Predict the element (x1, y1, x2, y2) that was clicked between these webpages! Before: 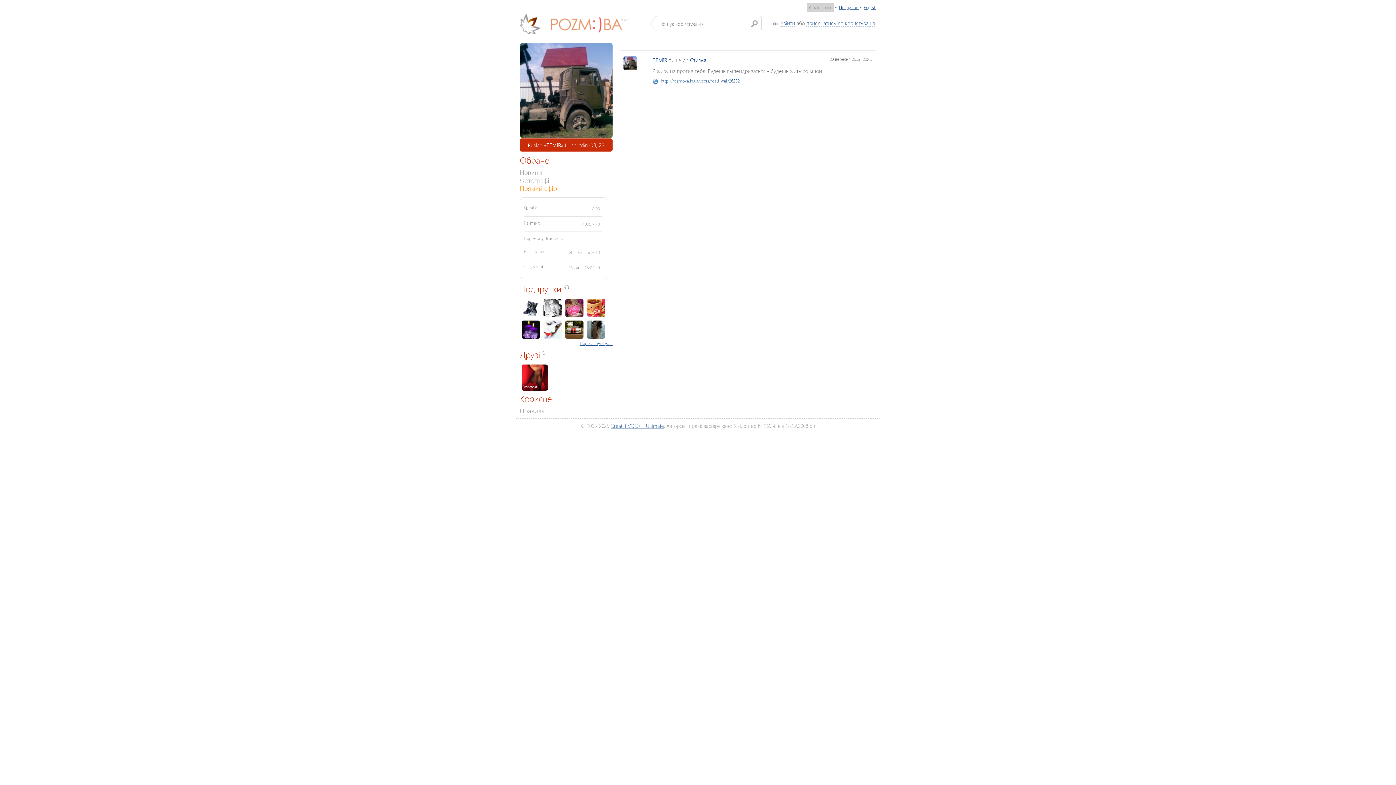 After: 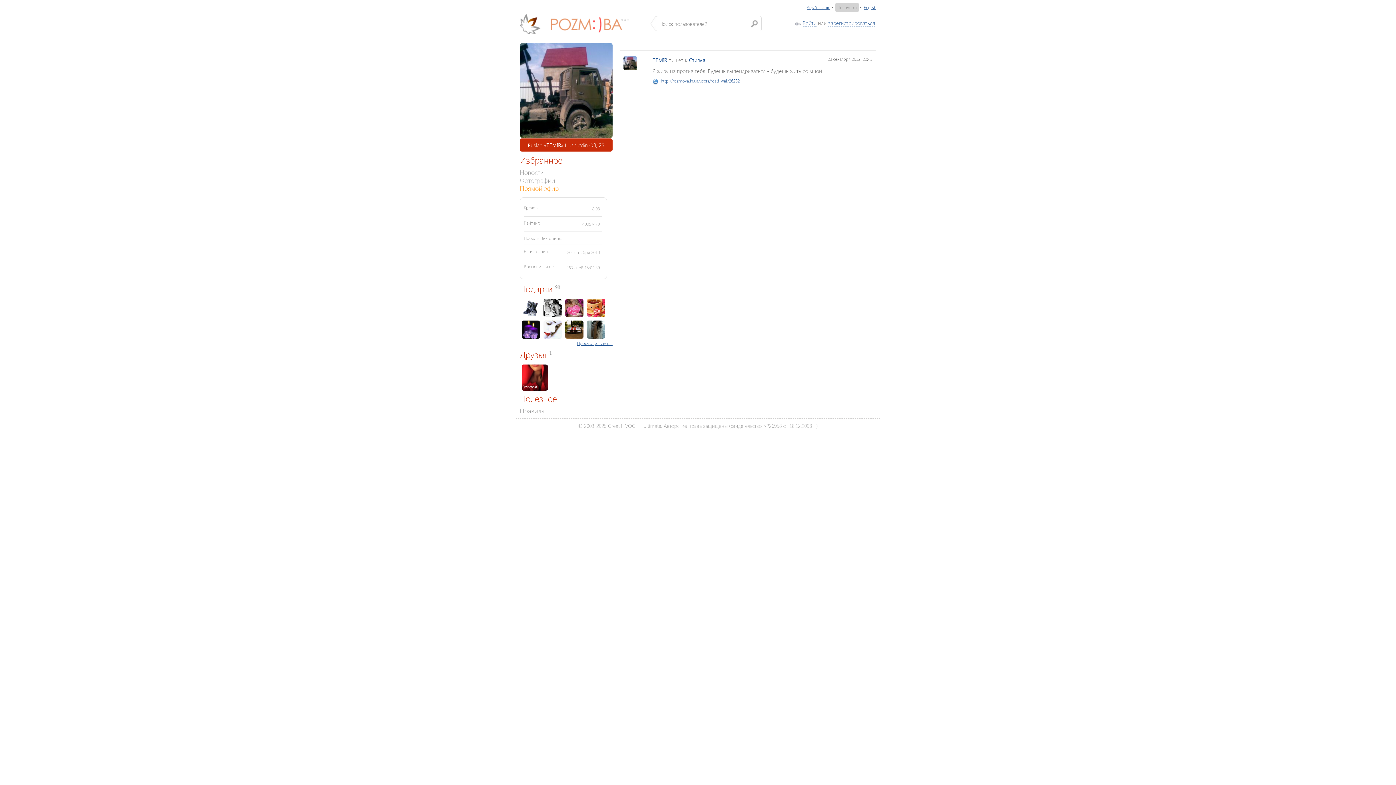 Action: bbox: (839, 4, 858, 10) label: По-русски